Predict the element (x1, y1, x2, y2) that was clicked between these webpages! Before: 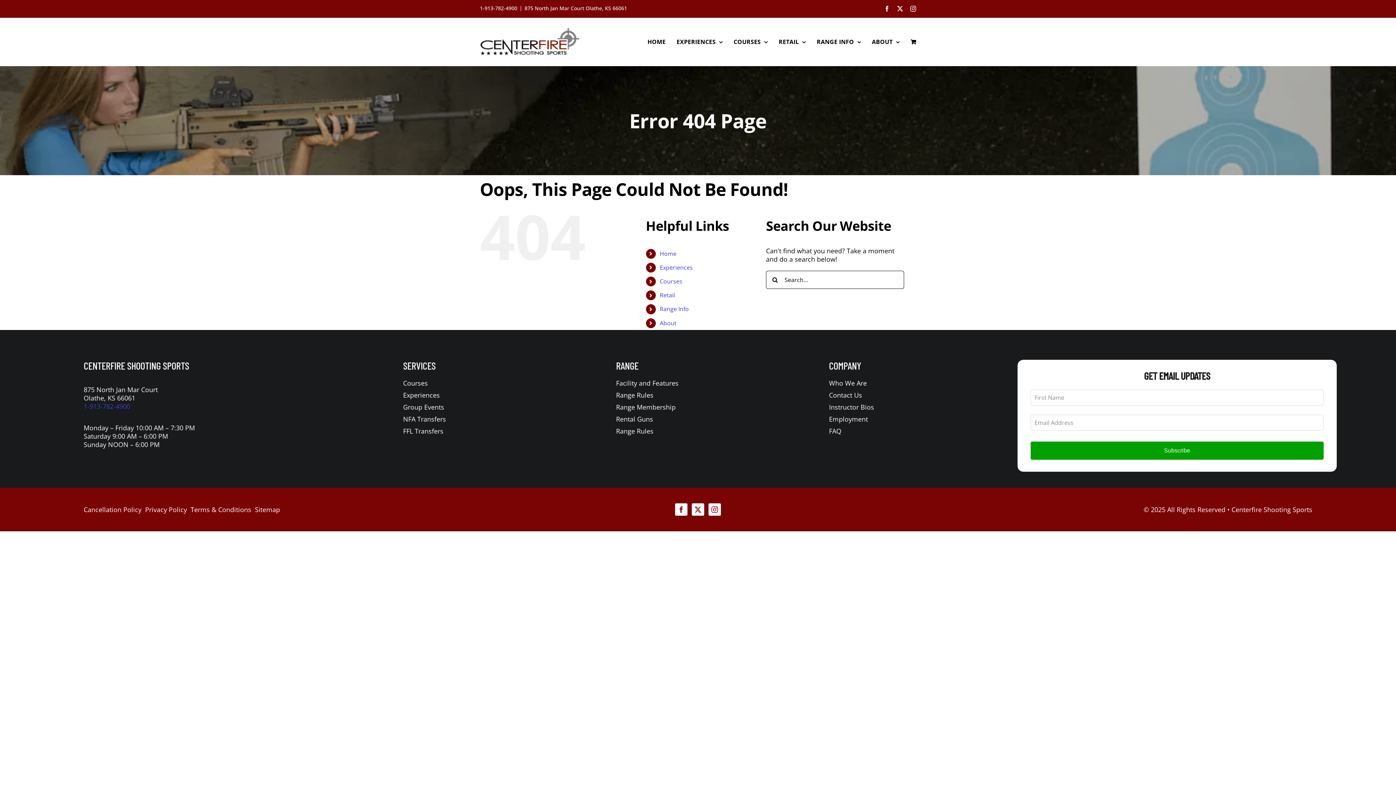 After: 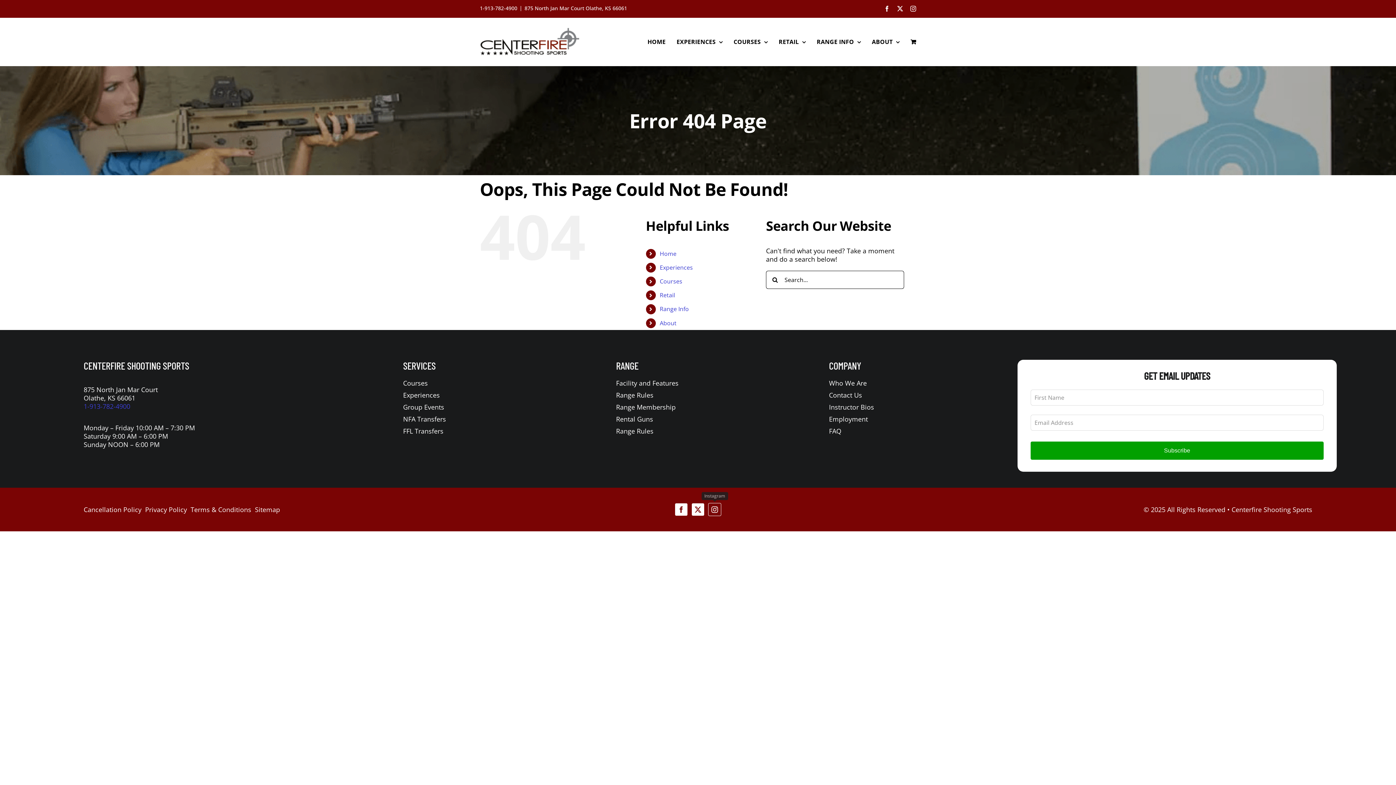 Action: bbox: (708, 503, 721, 516) label: instagram